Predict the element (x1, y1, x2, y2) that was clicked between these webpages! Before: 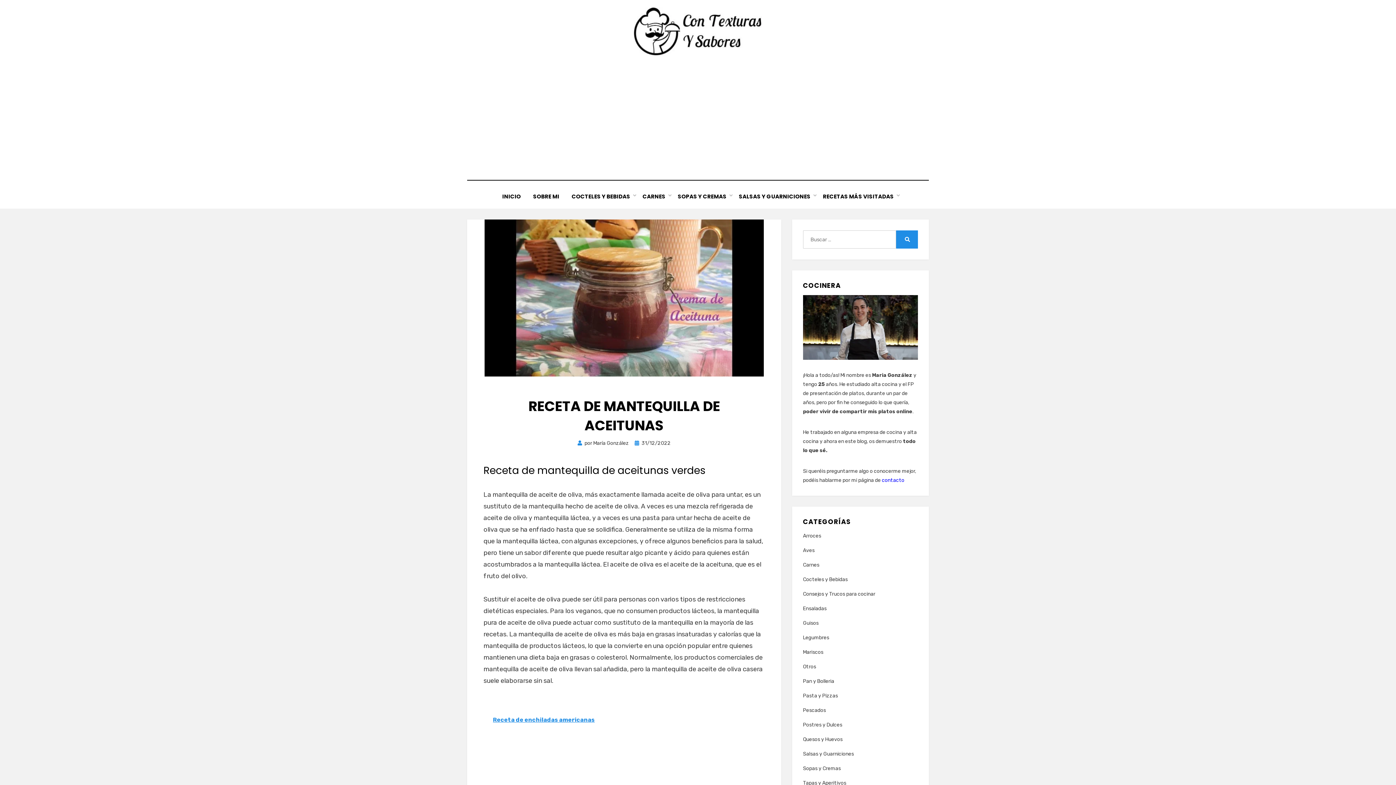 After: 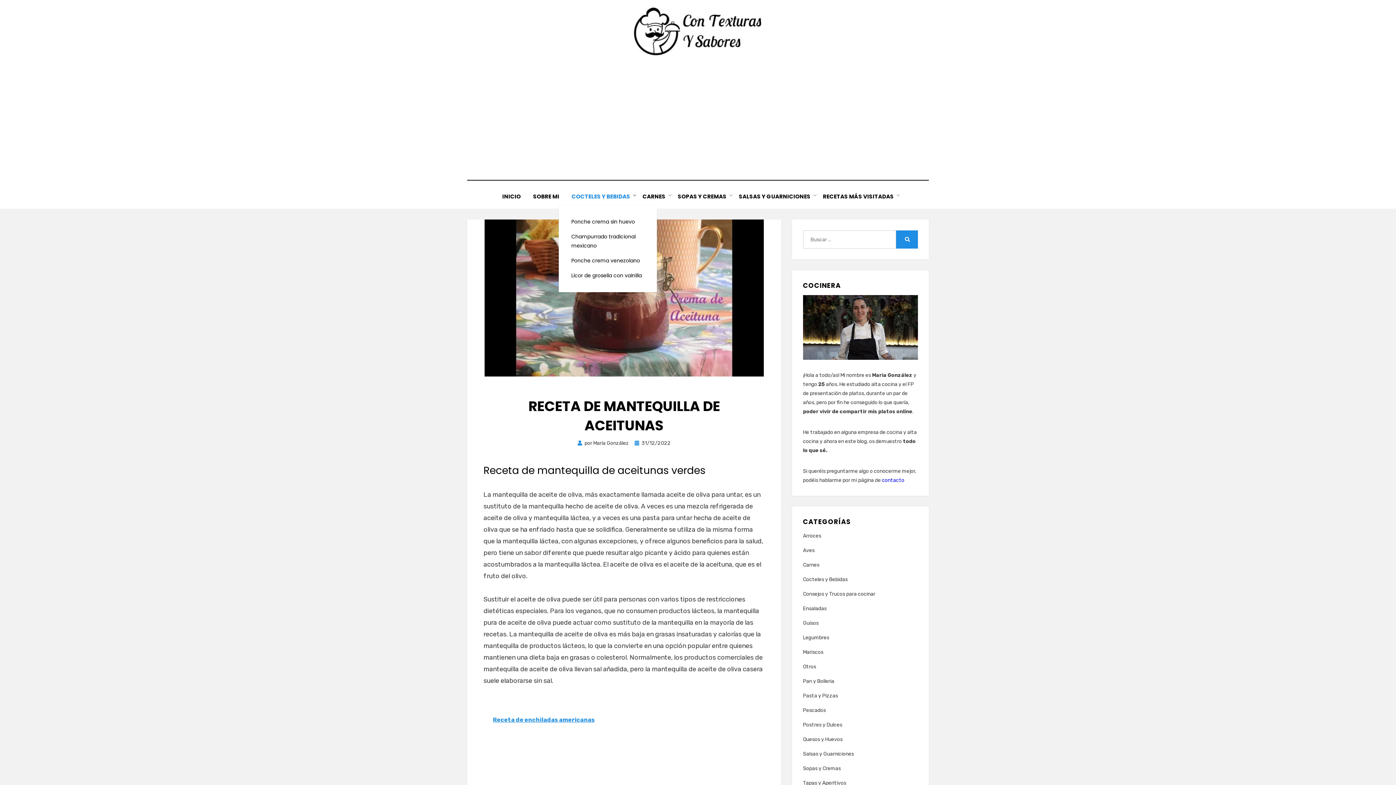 Action: label: COCTELES Y BEBIDAS bbox: (565, 191, 636, 201)